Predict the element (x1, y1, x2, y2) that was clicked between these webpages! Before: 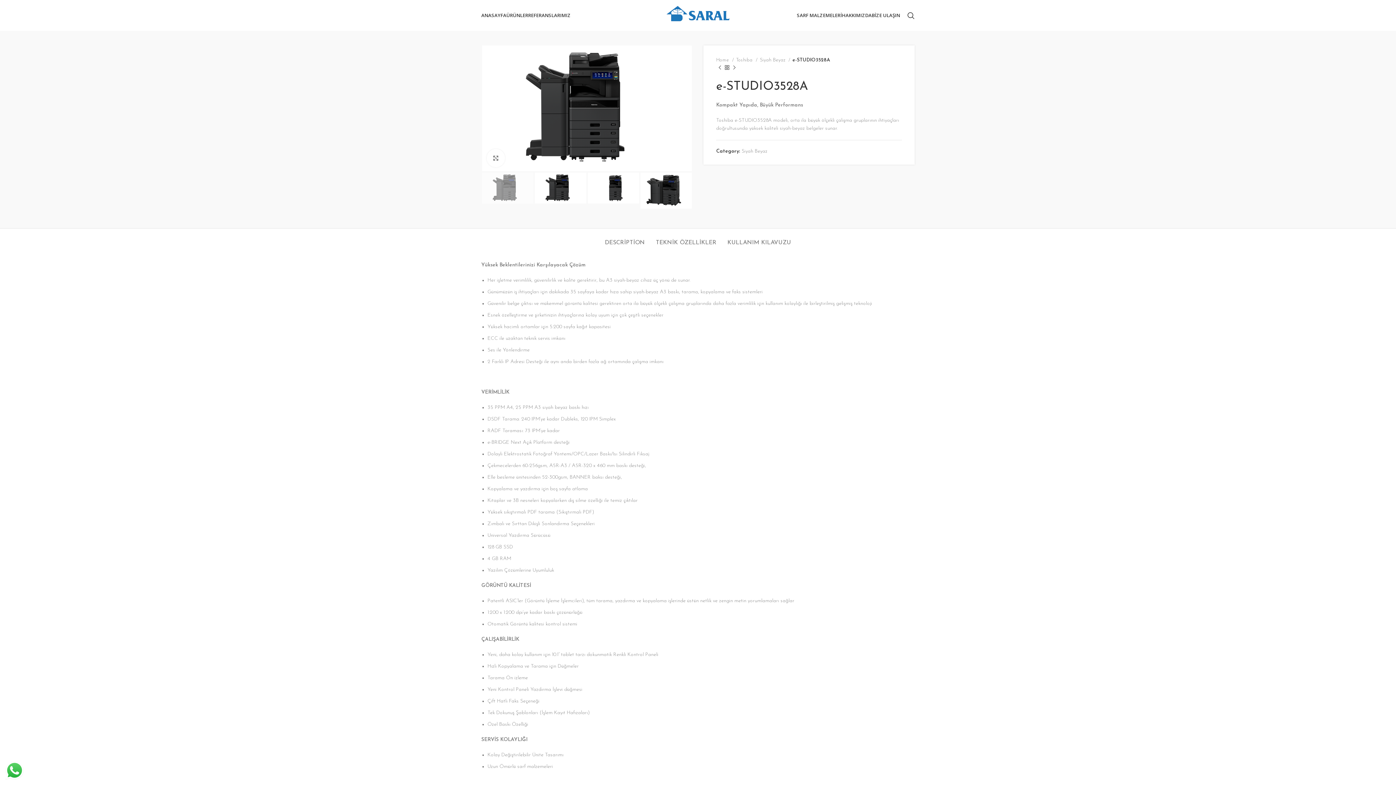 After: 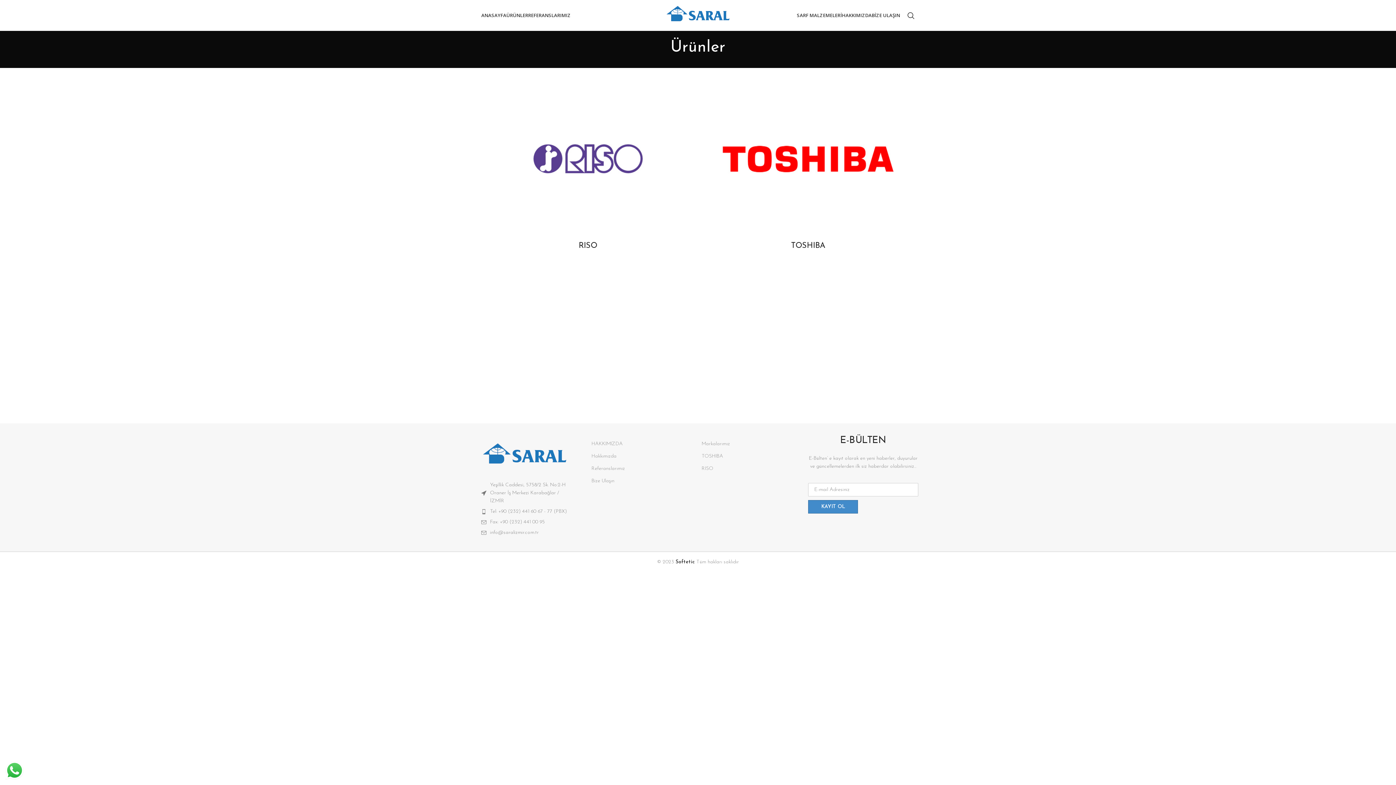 Action: bbox: (506, 8, 528, 22) label: ÜRÜNLER